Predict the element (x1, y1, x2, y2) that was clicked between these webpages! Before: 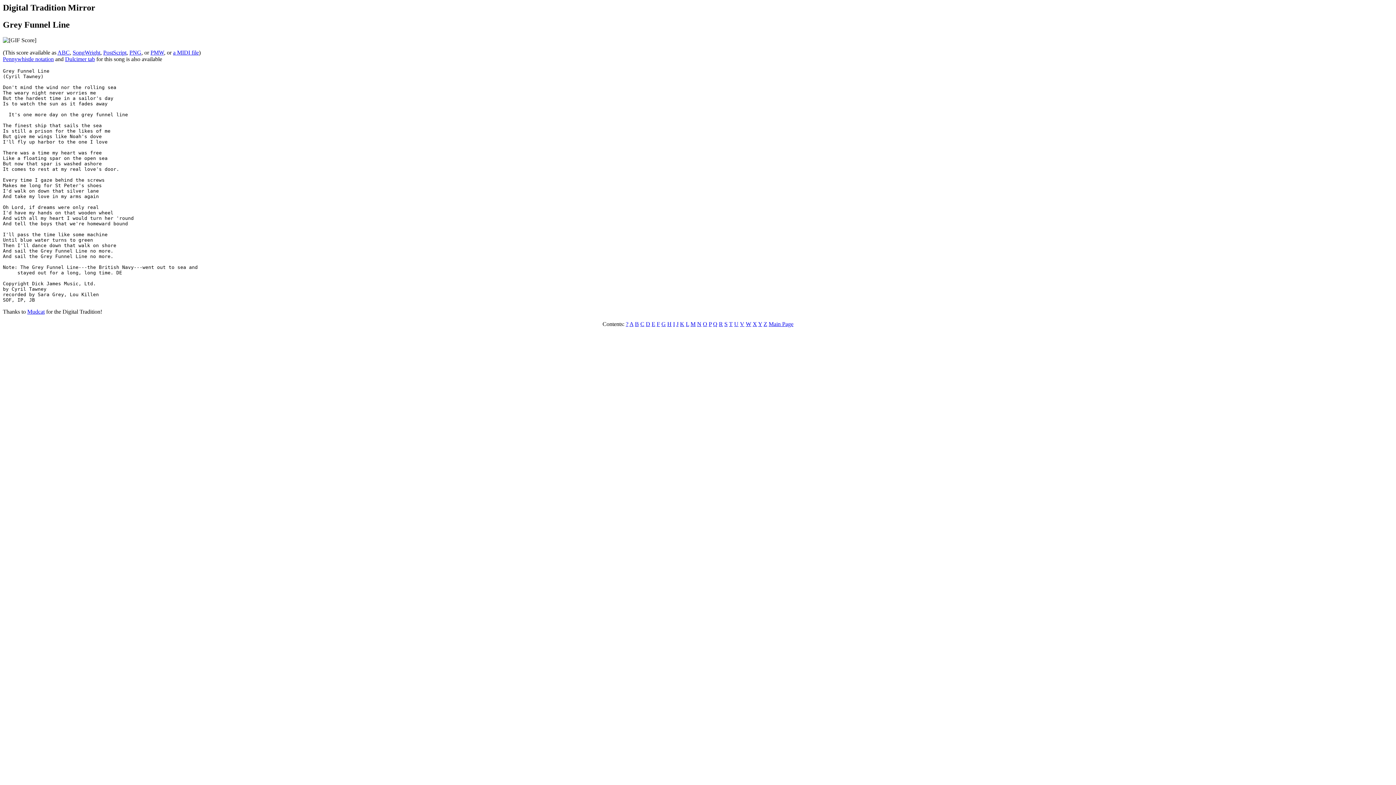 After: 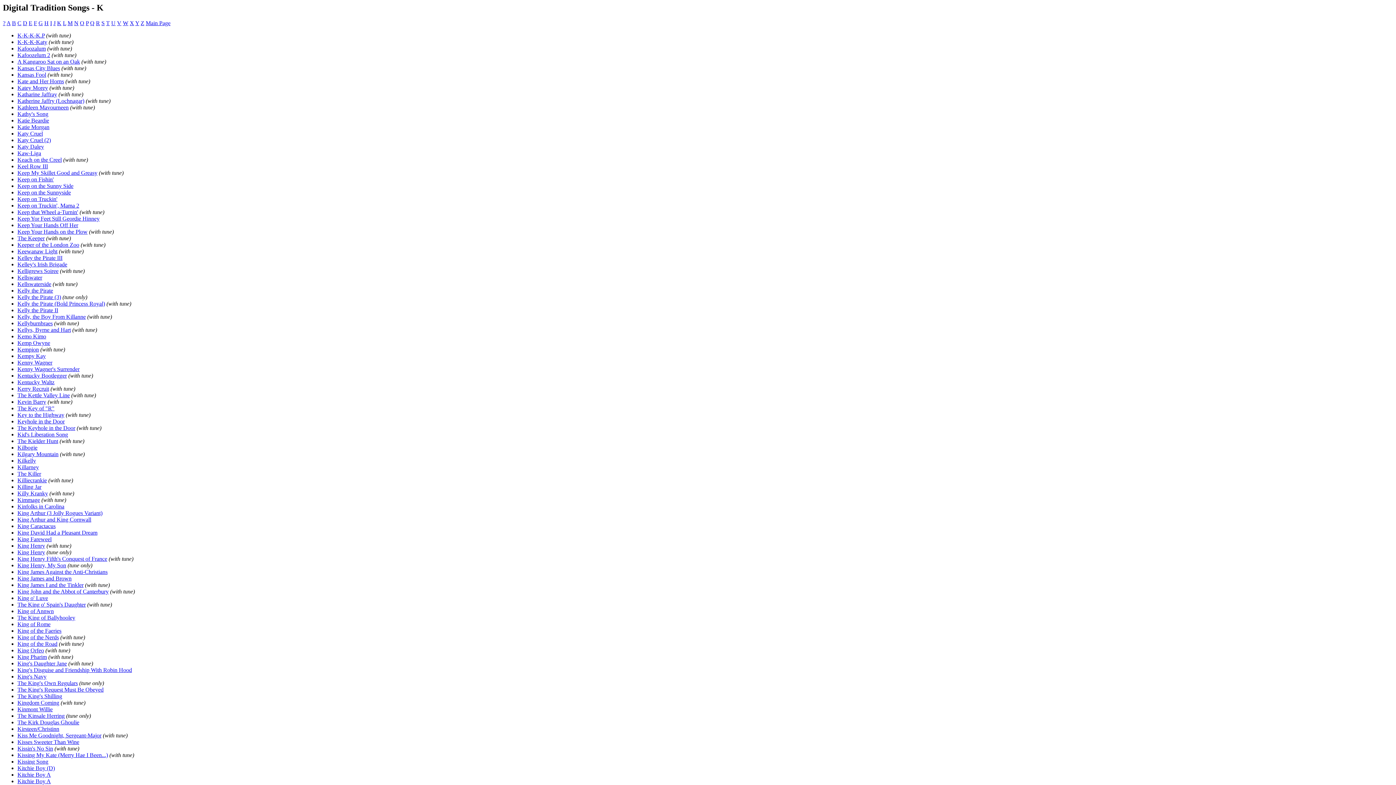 Action: label: K bbox: (680, 321, 684, 327)